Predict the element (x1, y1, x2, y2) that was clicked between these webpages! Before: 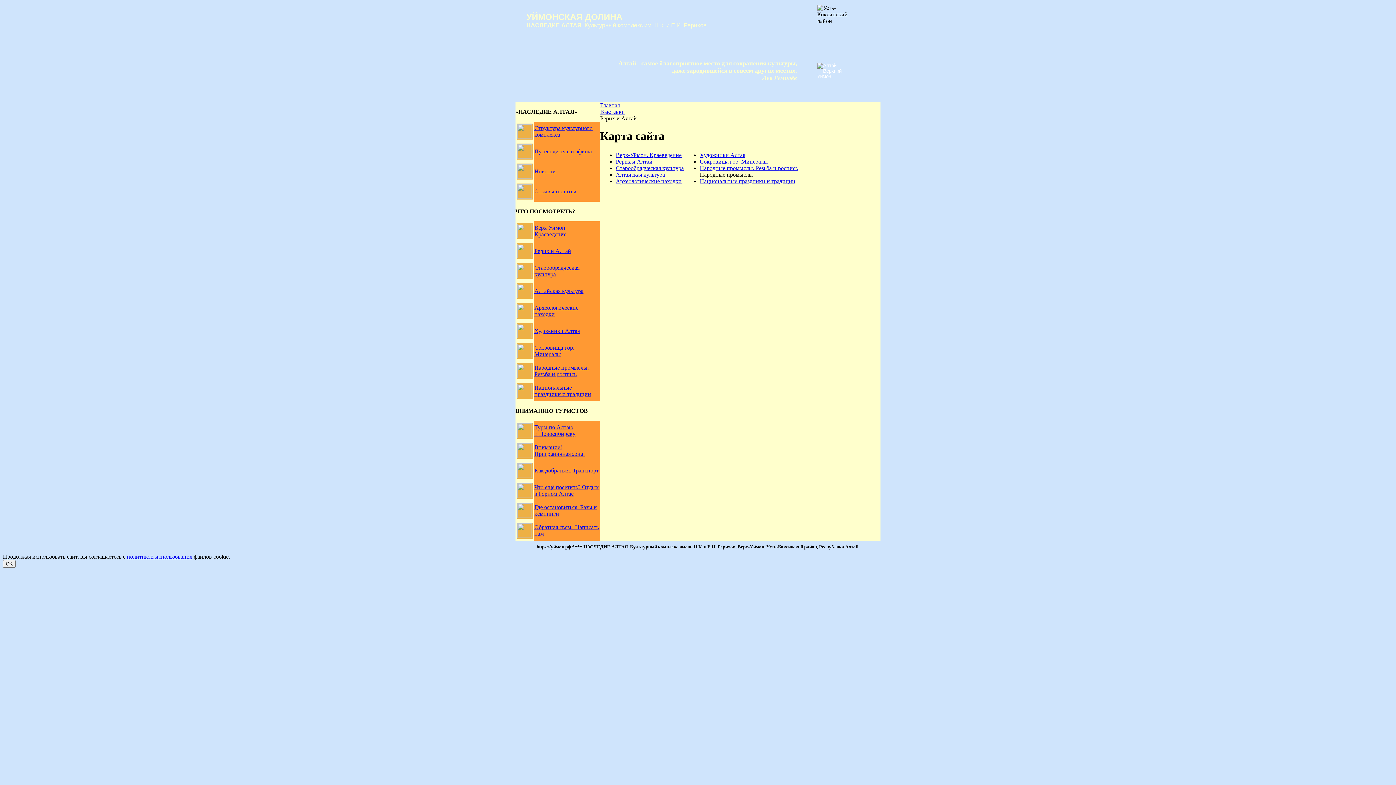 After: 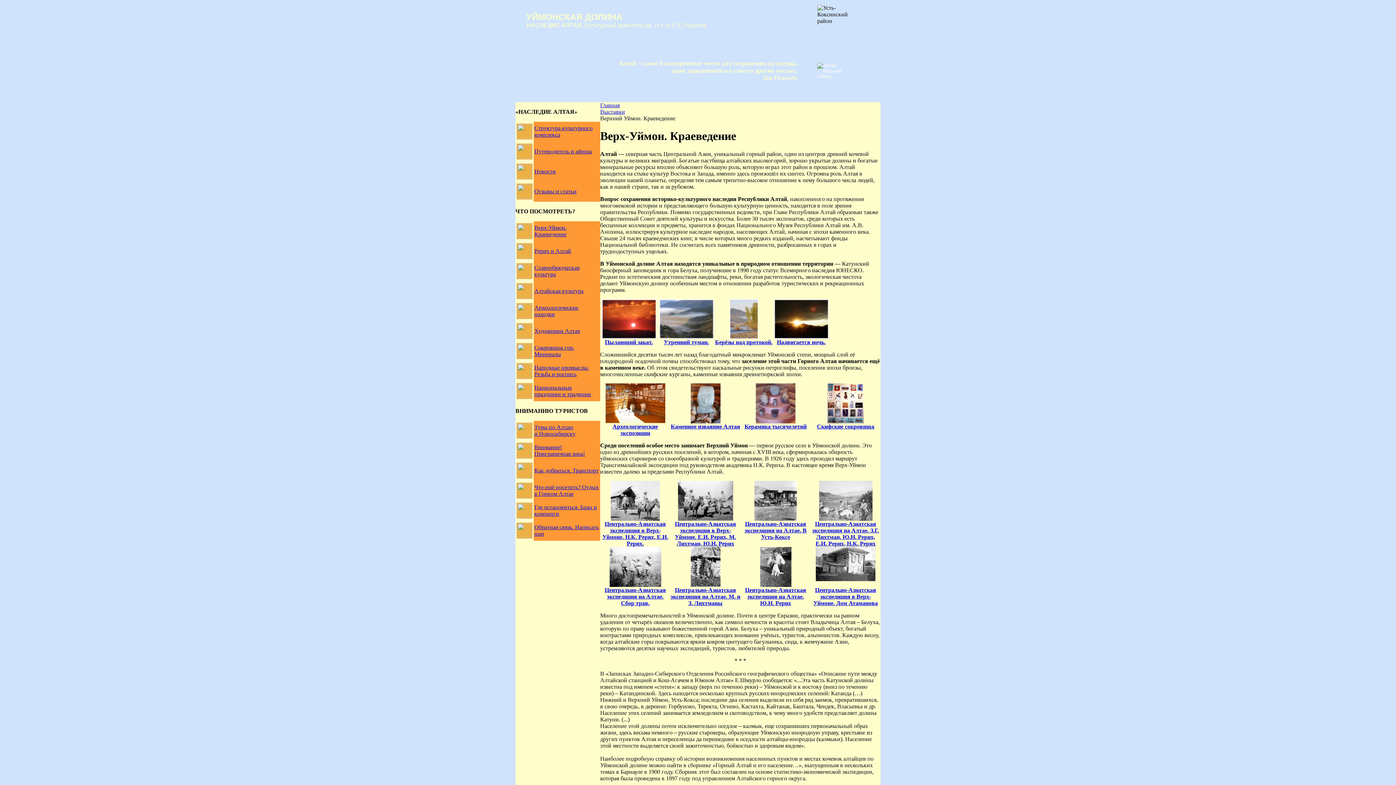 Action: bbox: (616, 151, 681, 158) label: Верх-Уймон. Краеведение